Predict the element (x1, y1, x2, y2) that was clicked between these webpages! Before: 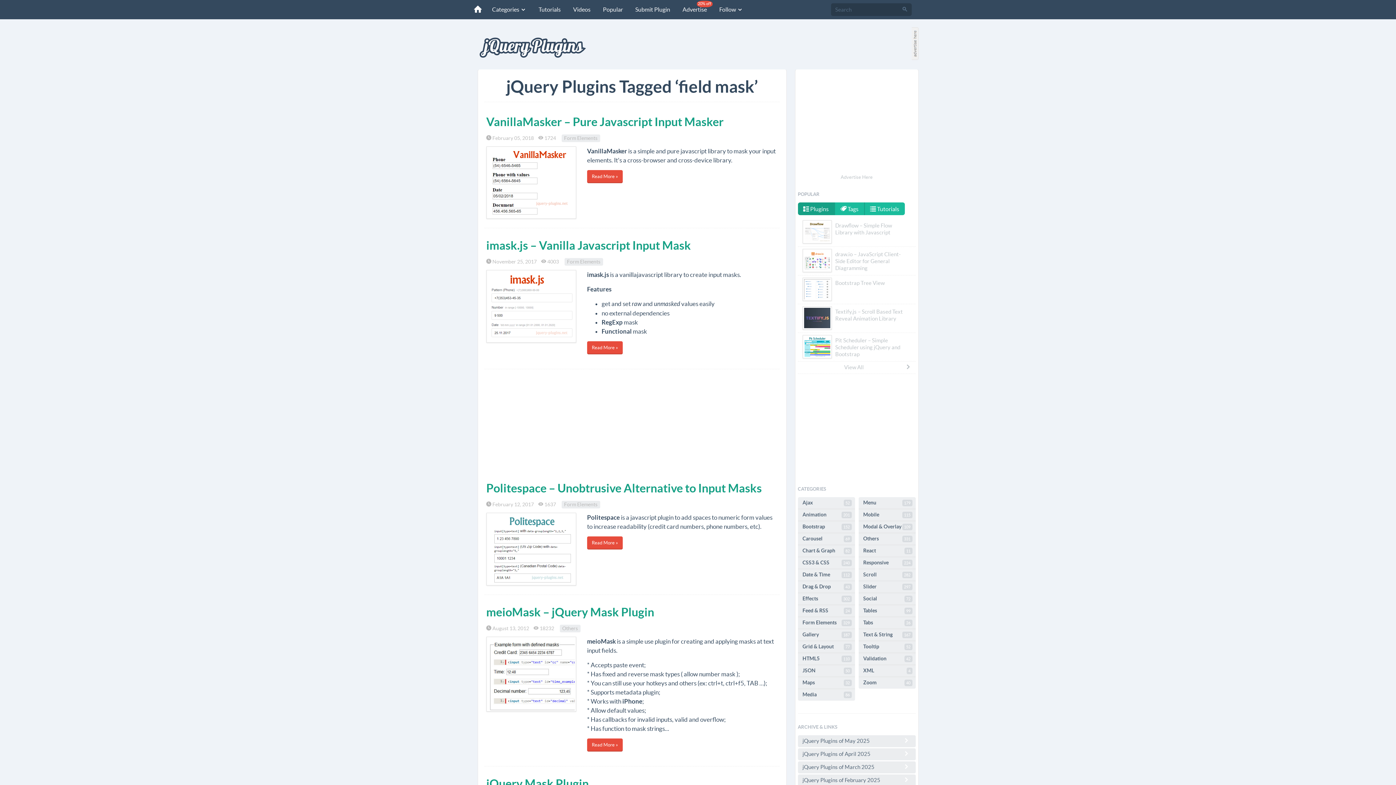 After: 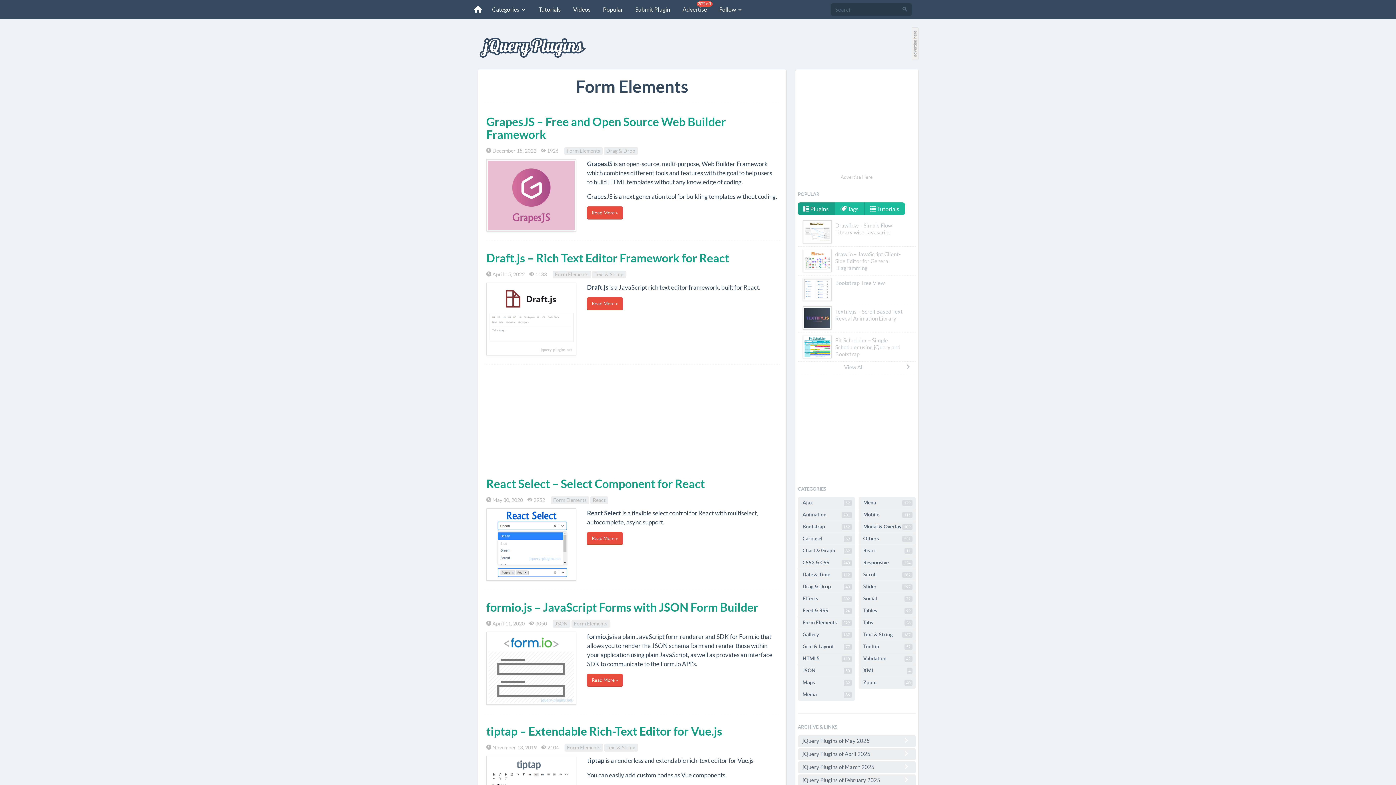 Action: bbox: (564, 135, 597, 141) label: Form Elements